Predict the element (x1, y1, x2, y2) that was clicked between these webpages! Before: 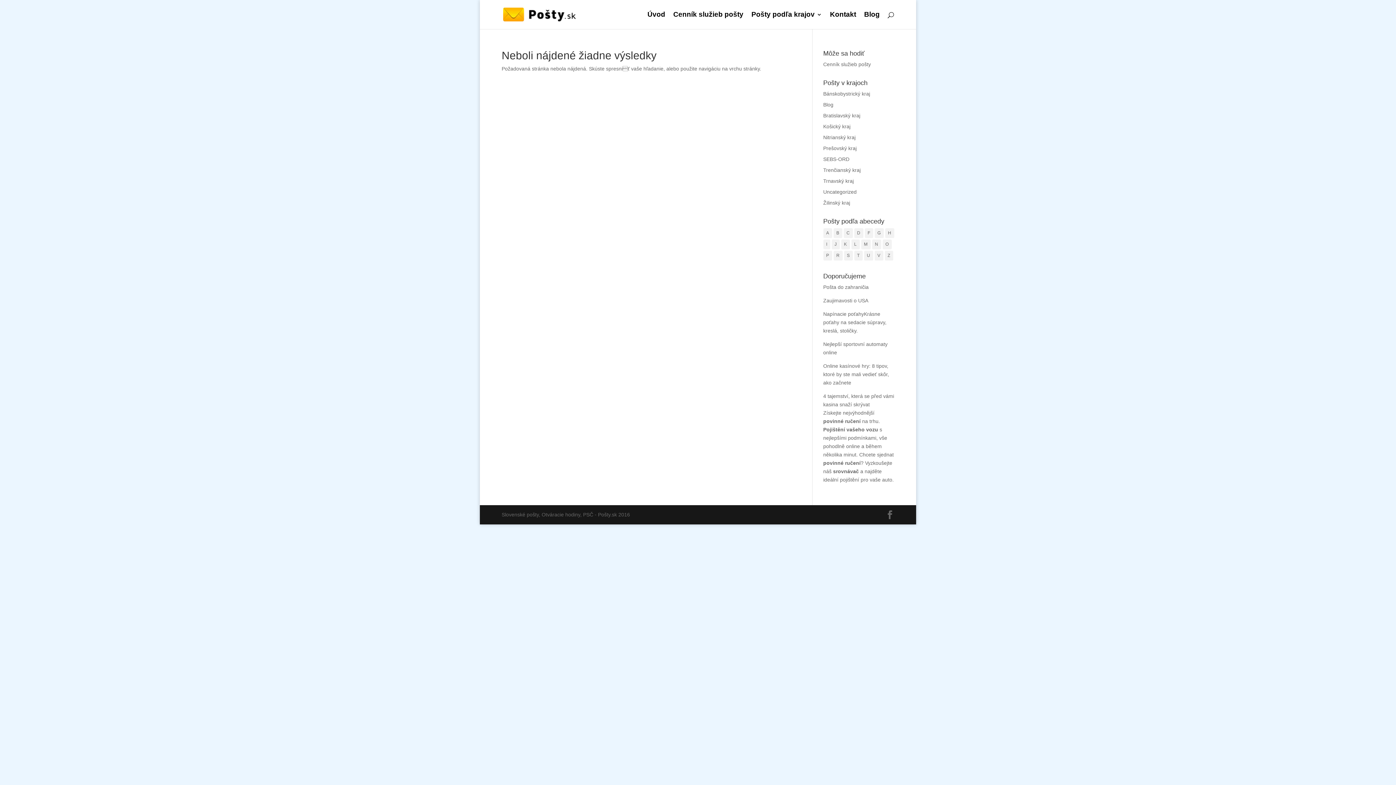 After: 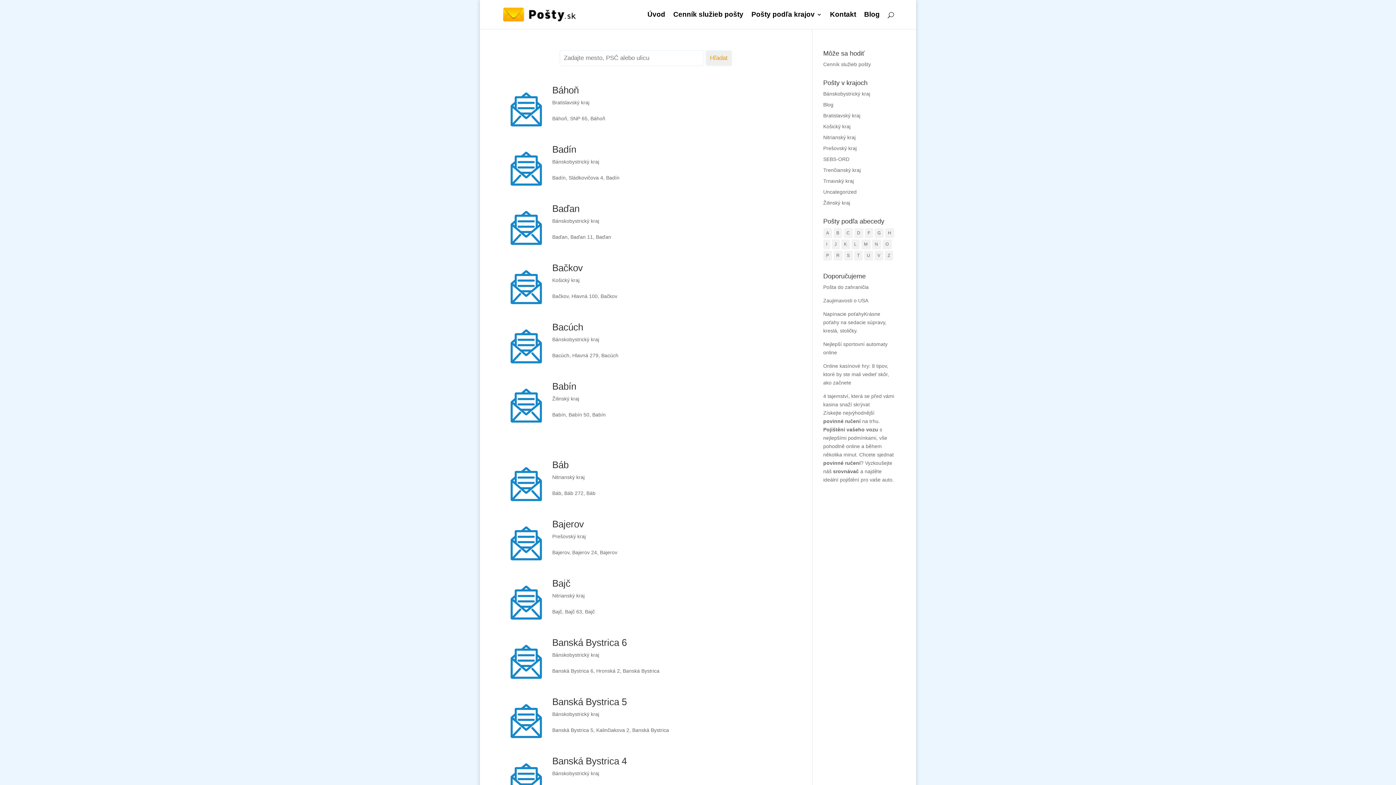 Action: bbox: (833, 228, 842, 238) label: B (178 položiek)